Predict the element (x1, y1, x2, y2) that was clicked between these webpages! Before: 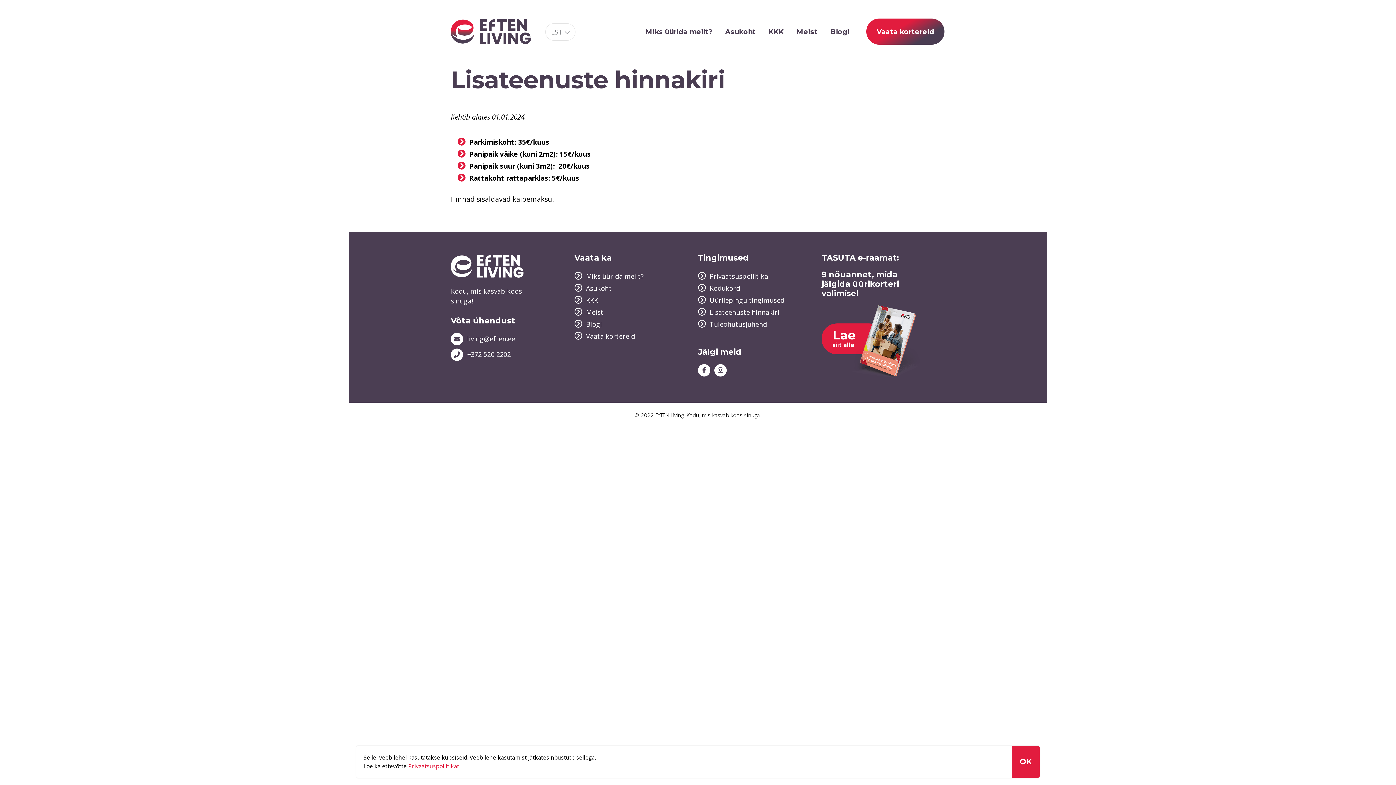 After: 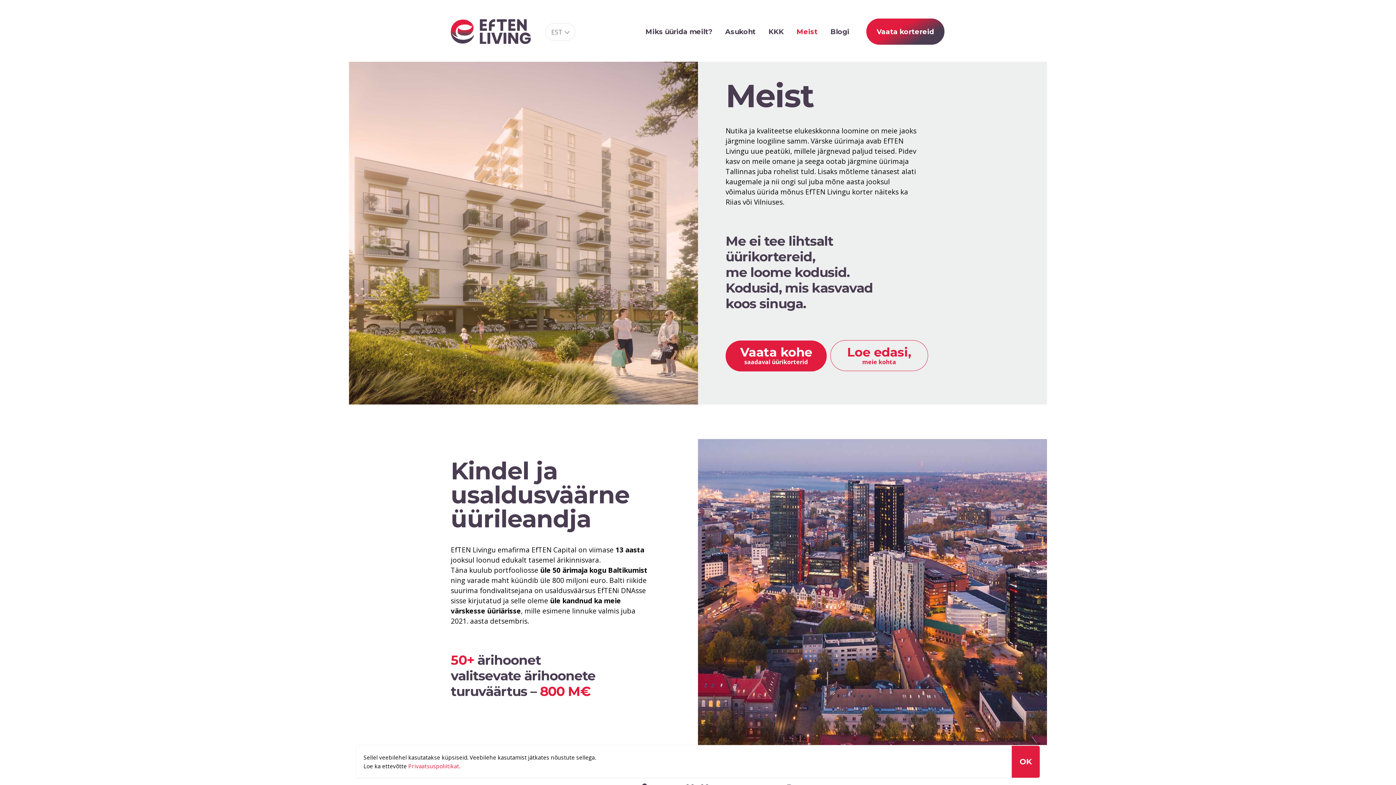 Action: bbox: (586, 307, 603, 316) label: Meist